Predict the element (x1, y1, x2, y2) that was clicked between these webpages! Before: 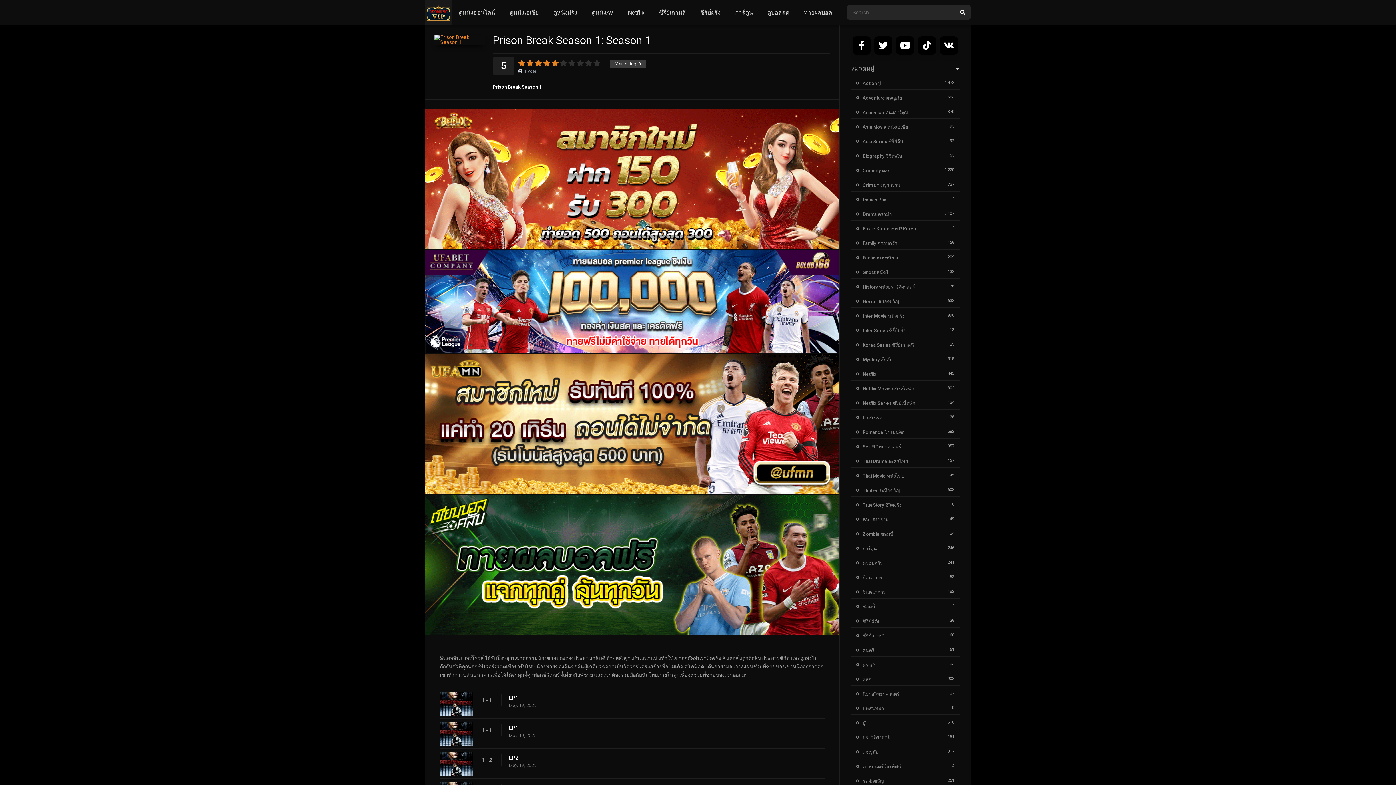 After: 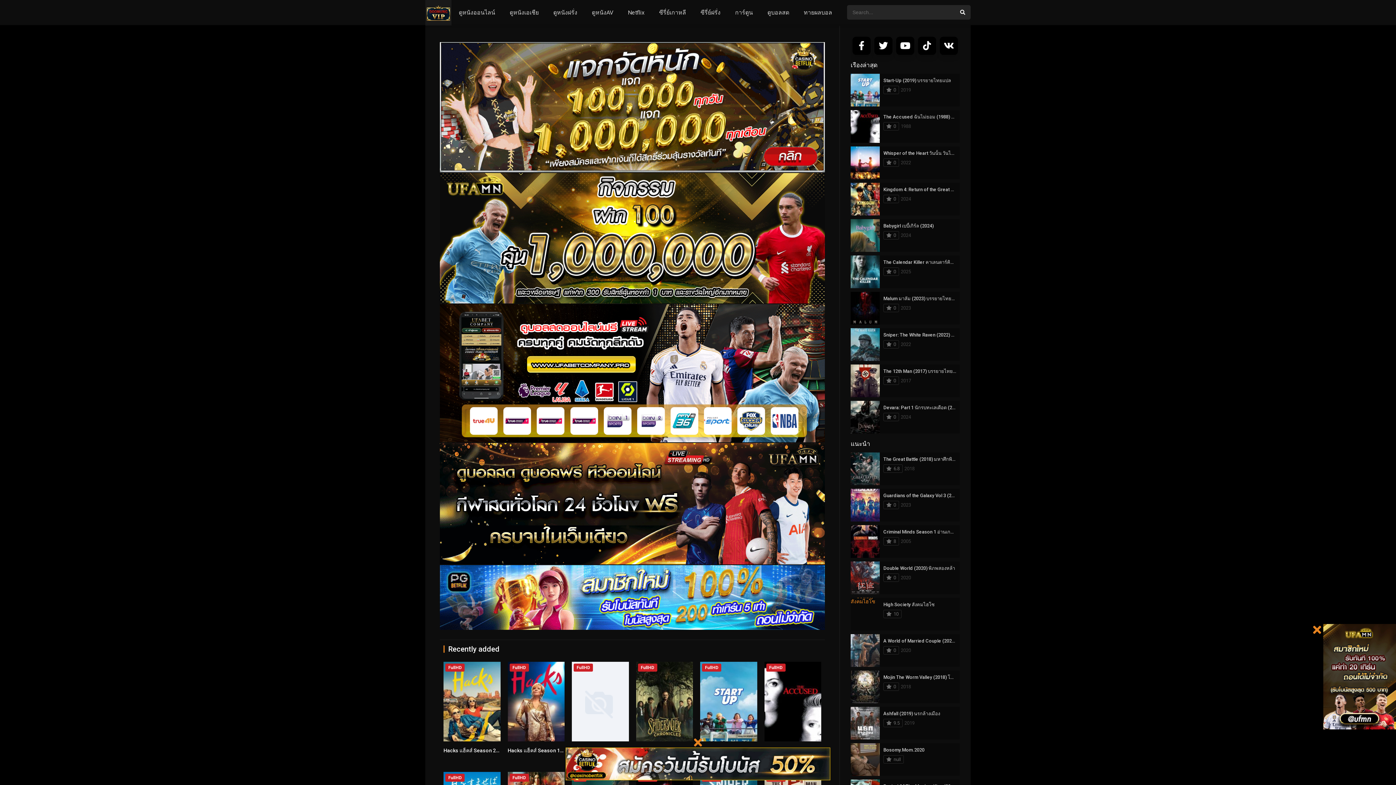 Action: bbox: (856, 211, 892, 217) label: Drama ดราม่า